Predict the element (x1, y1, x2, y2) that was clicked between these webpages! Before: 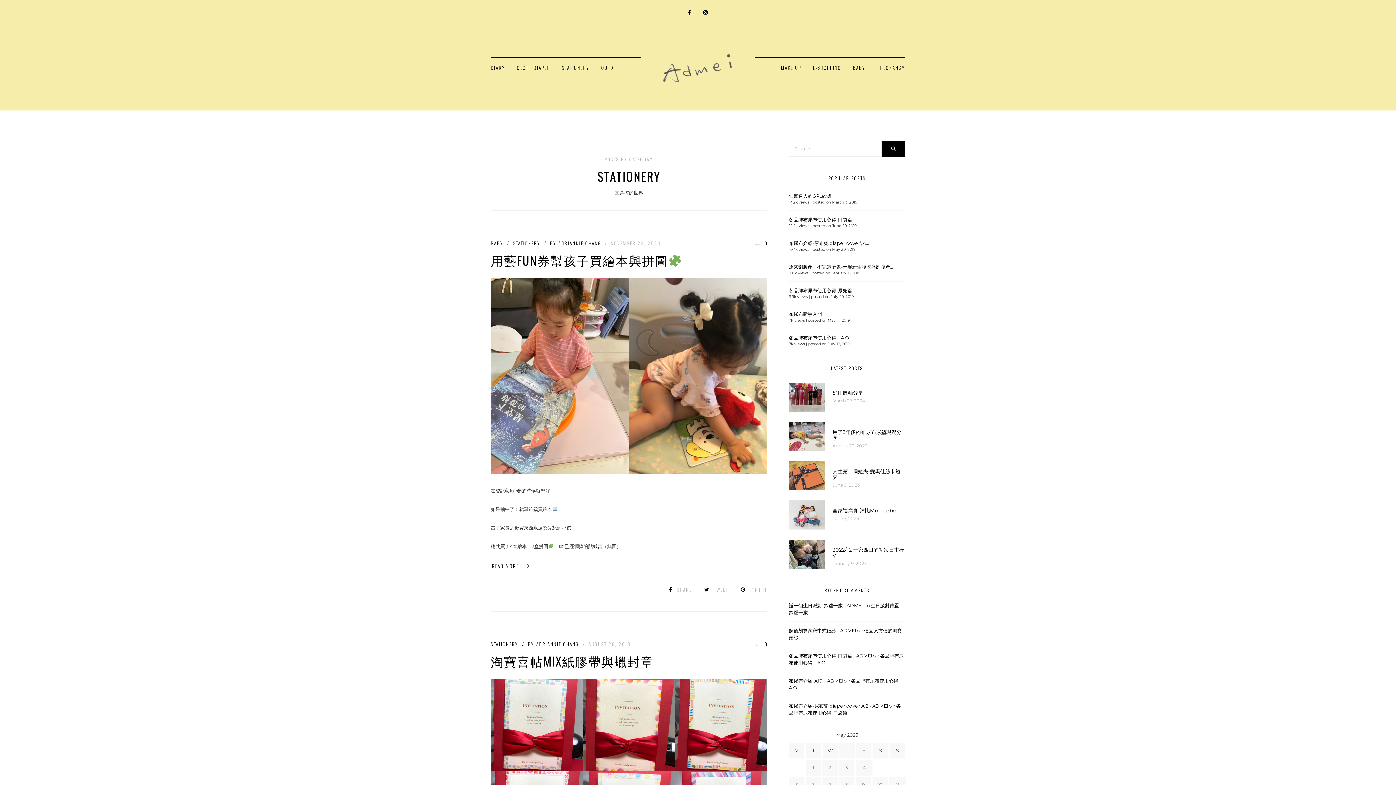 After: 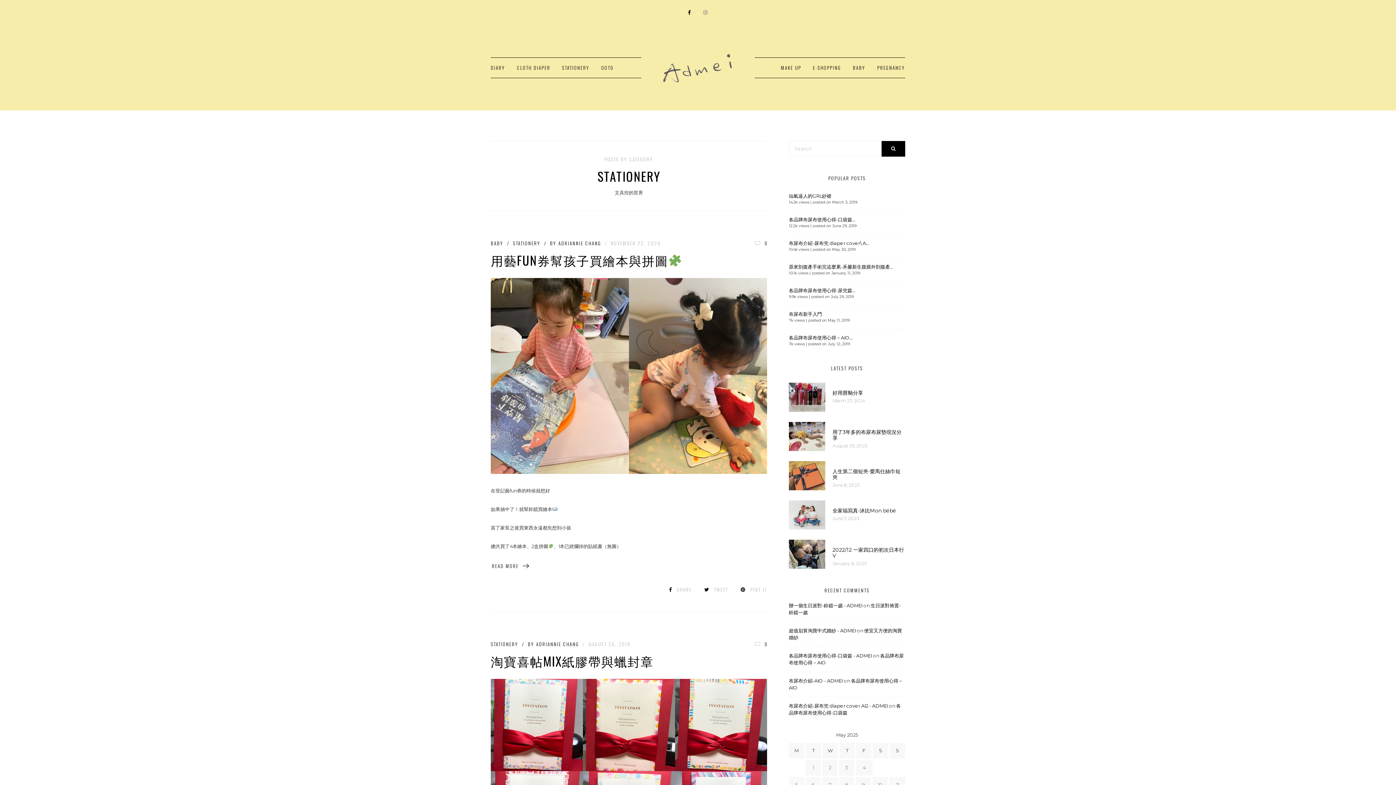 Action: bbox: (703, 9, 708, 15)